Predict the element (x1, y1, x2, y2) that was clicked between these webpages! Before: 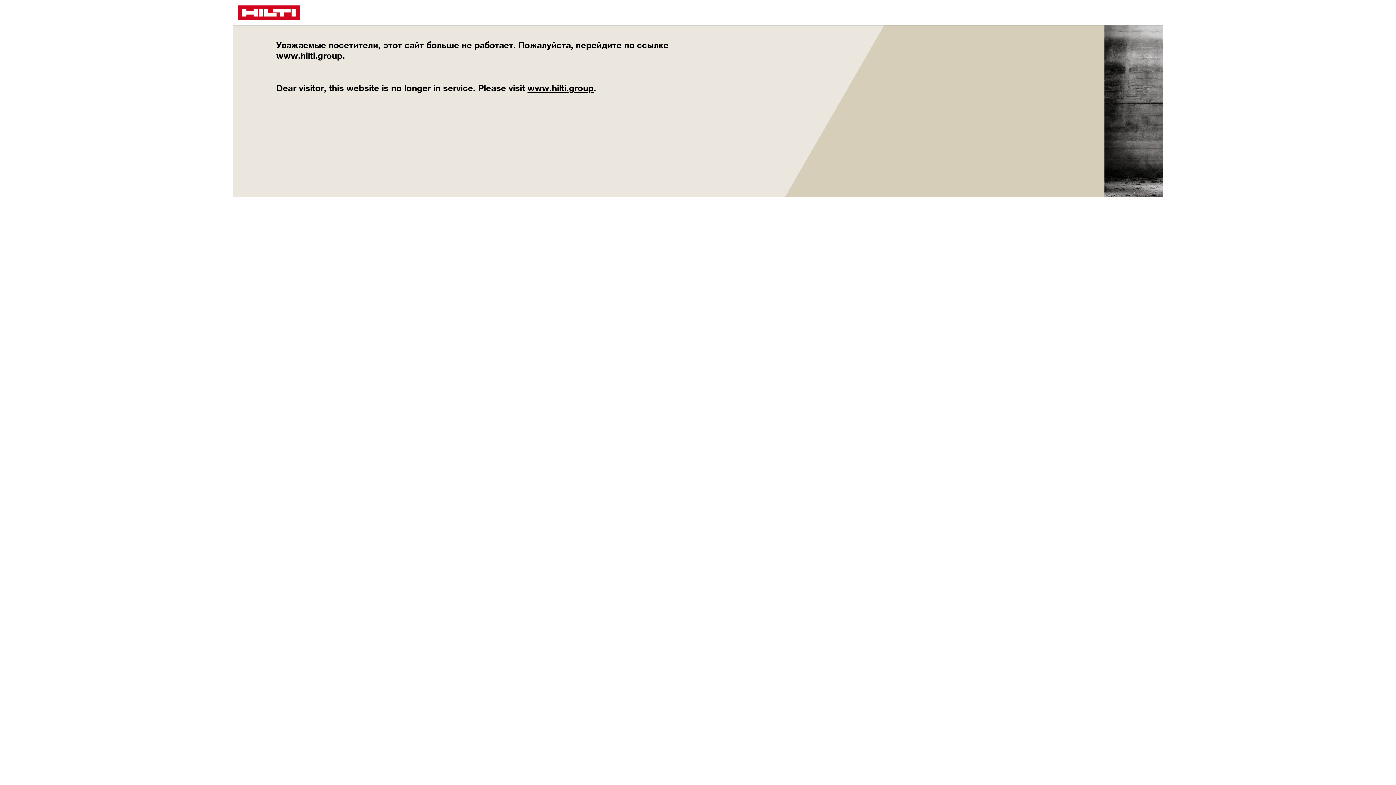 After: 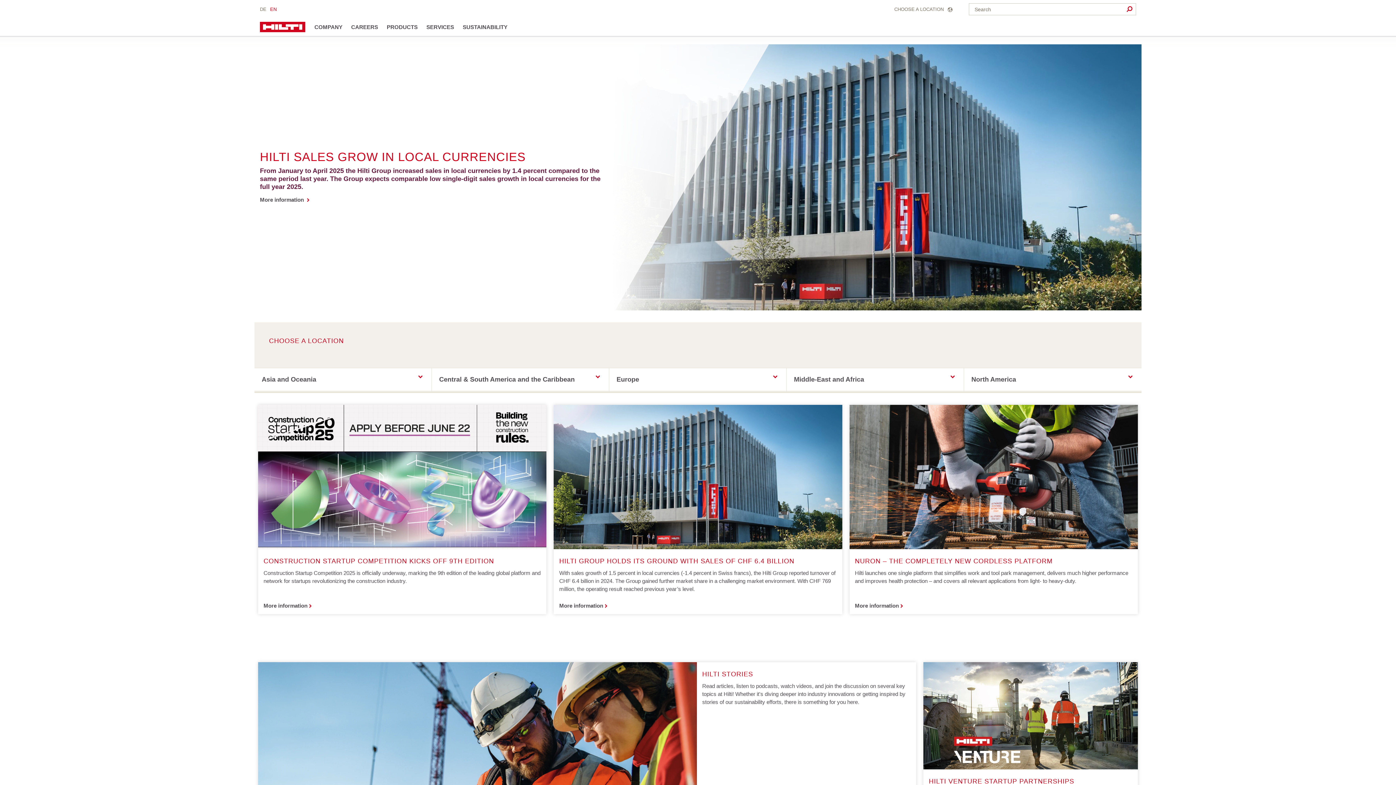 Action: bbox: (232, 0, 327, 25)